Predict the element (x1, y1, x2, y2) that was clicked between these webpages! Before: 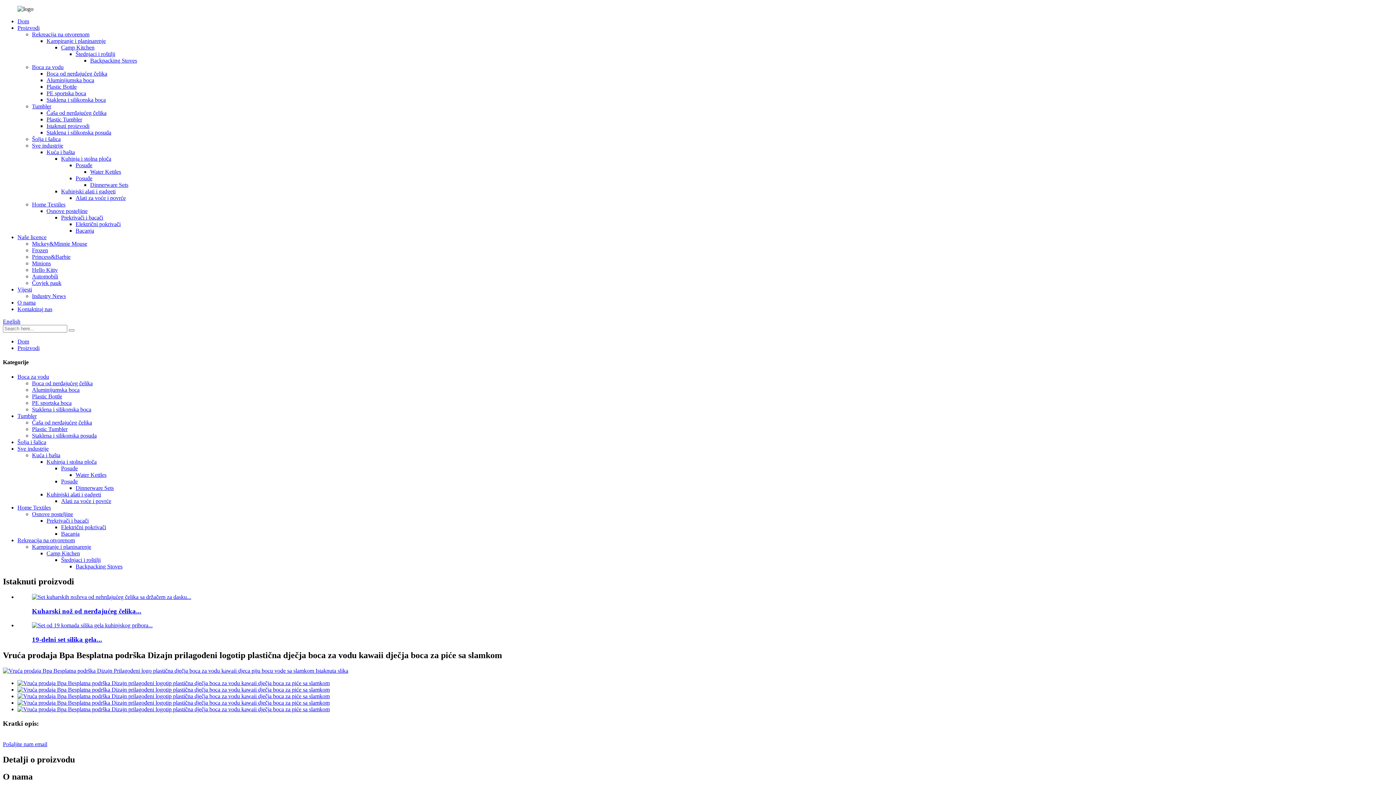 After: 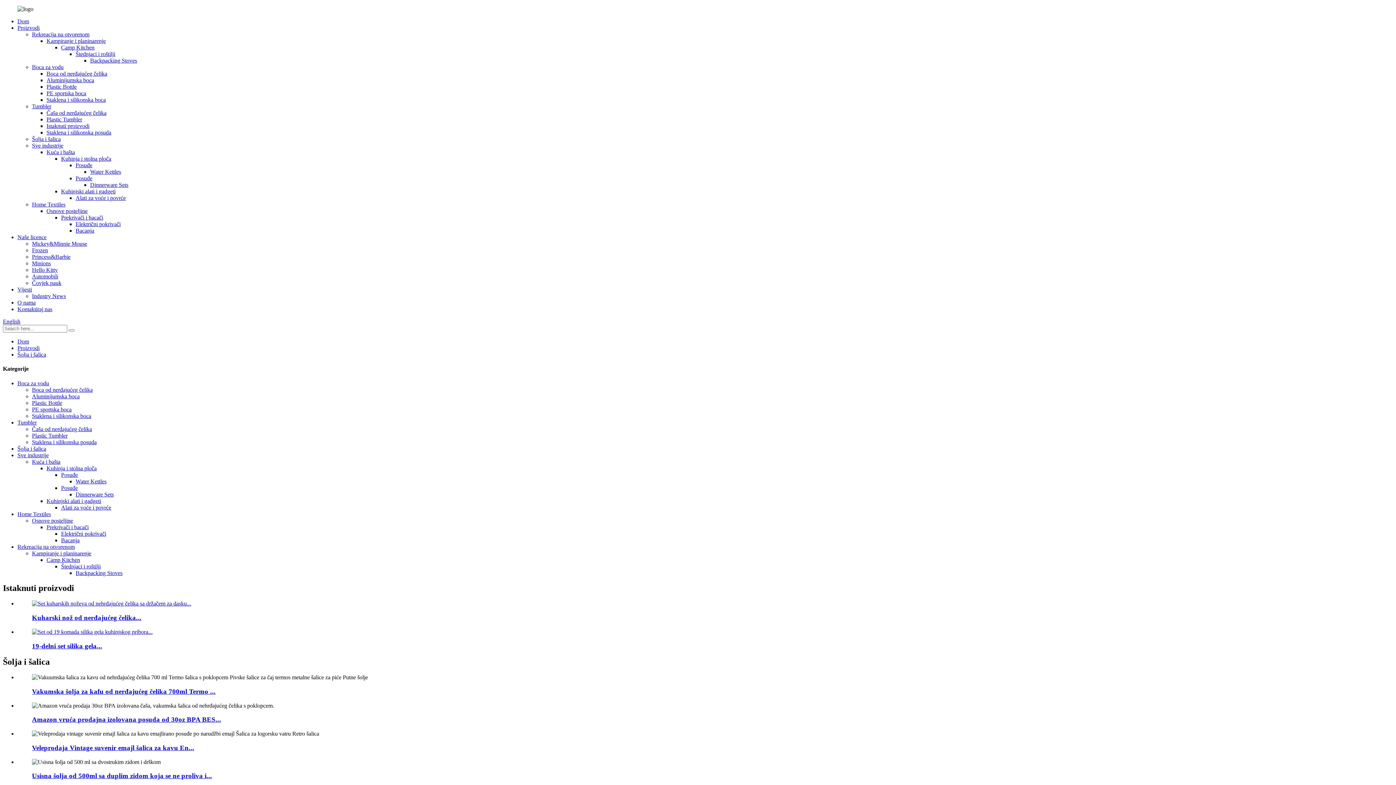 Action: bbox: (32, 136, 60, 142) label: Šolja i šalica